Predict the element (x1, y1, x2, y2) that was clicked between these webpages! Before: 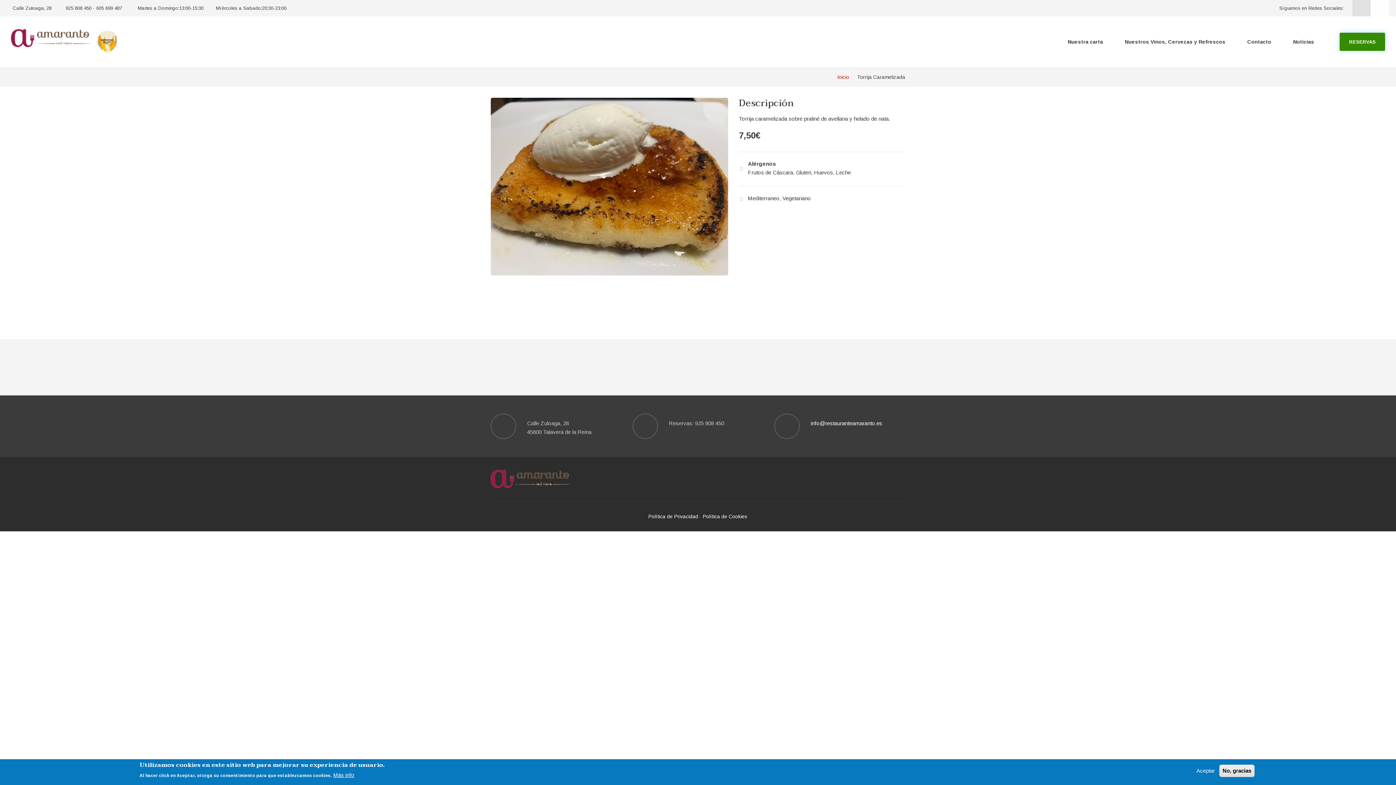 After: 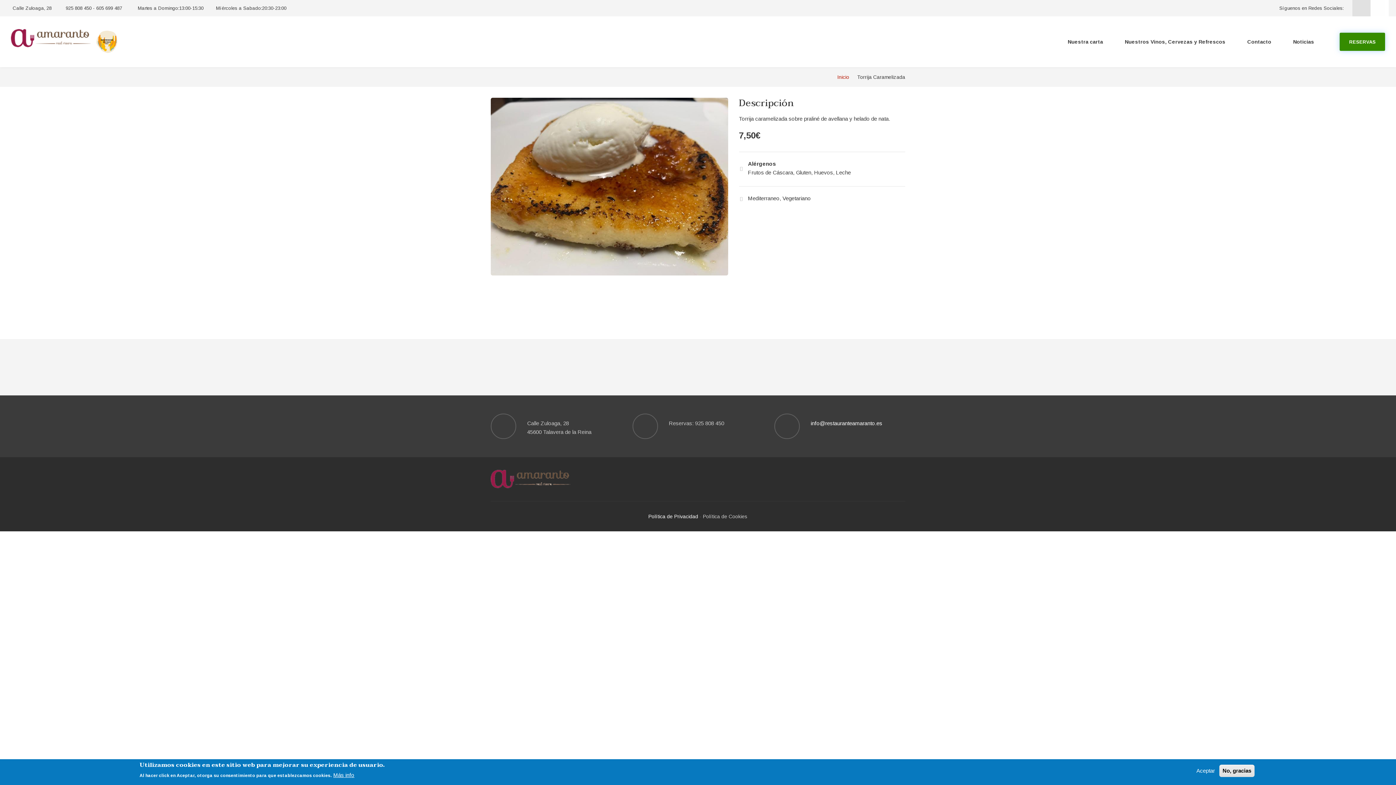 Action: bbox: (703, 513, 747, 519) label: Política de Cookies